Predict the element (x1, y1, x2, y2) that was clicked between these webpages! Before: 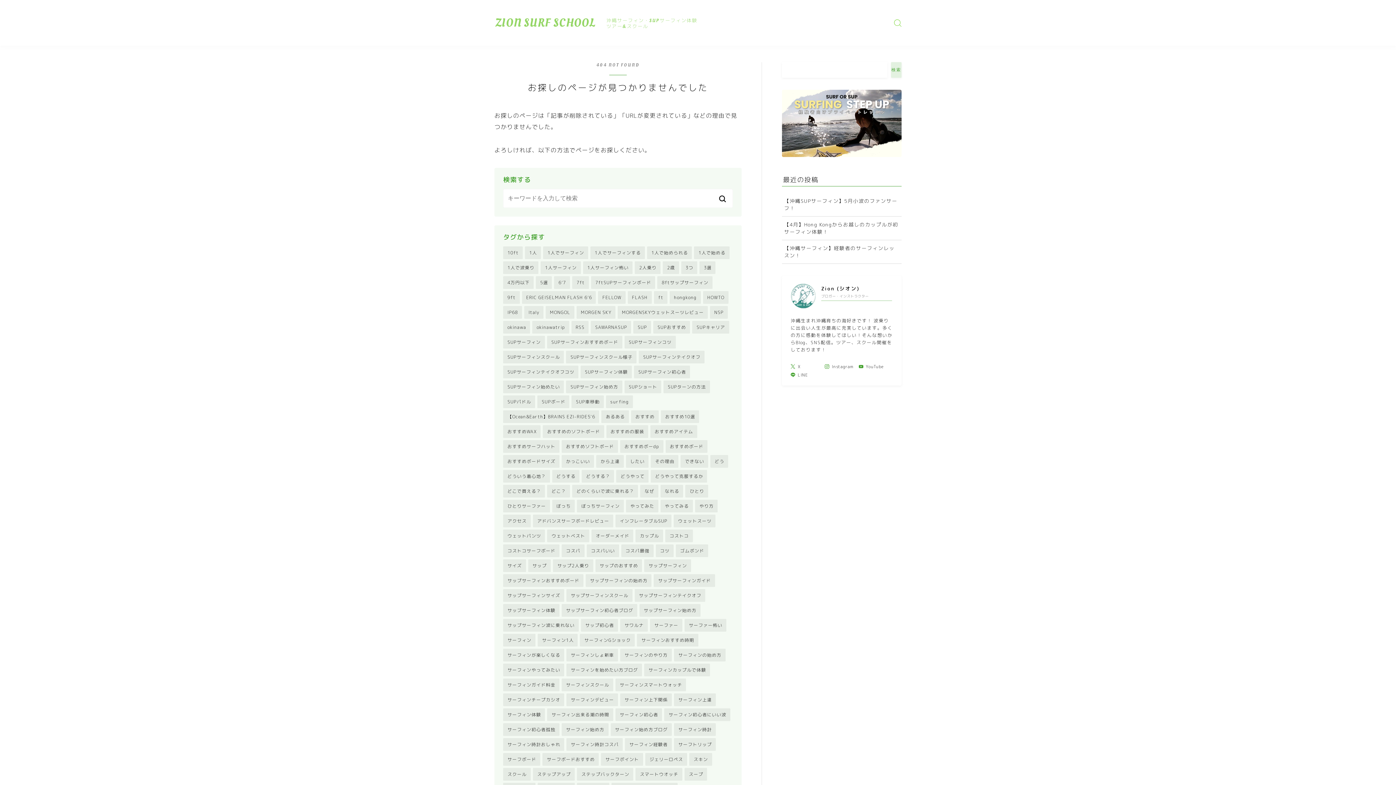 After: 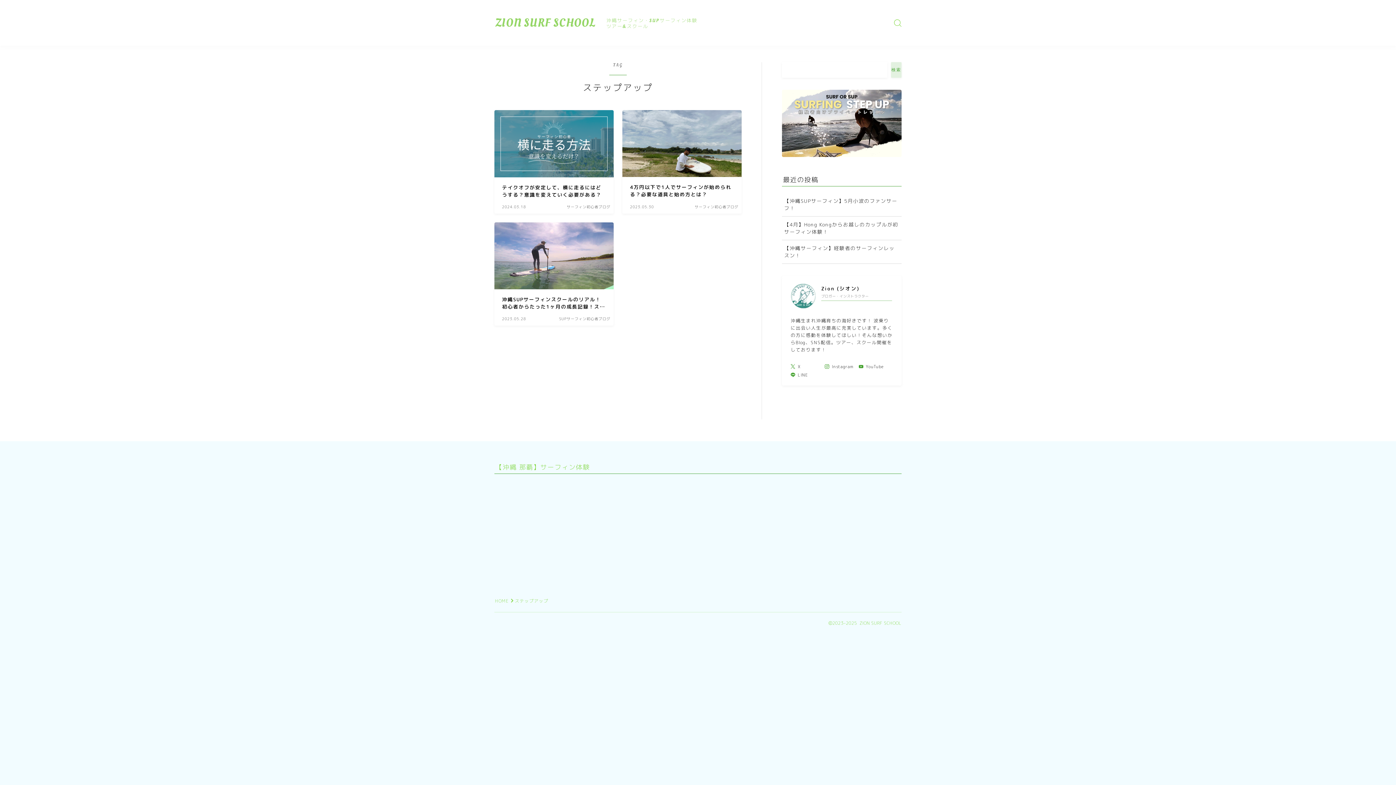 Action: bbox: (533, 768, 574, 781) label: ステップアップ